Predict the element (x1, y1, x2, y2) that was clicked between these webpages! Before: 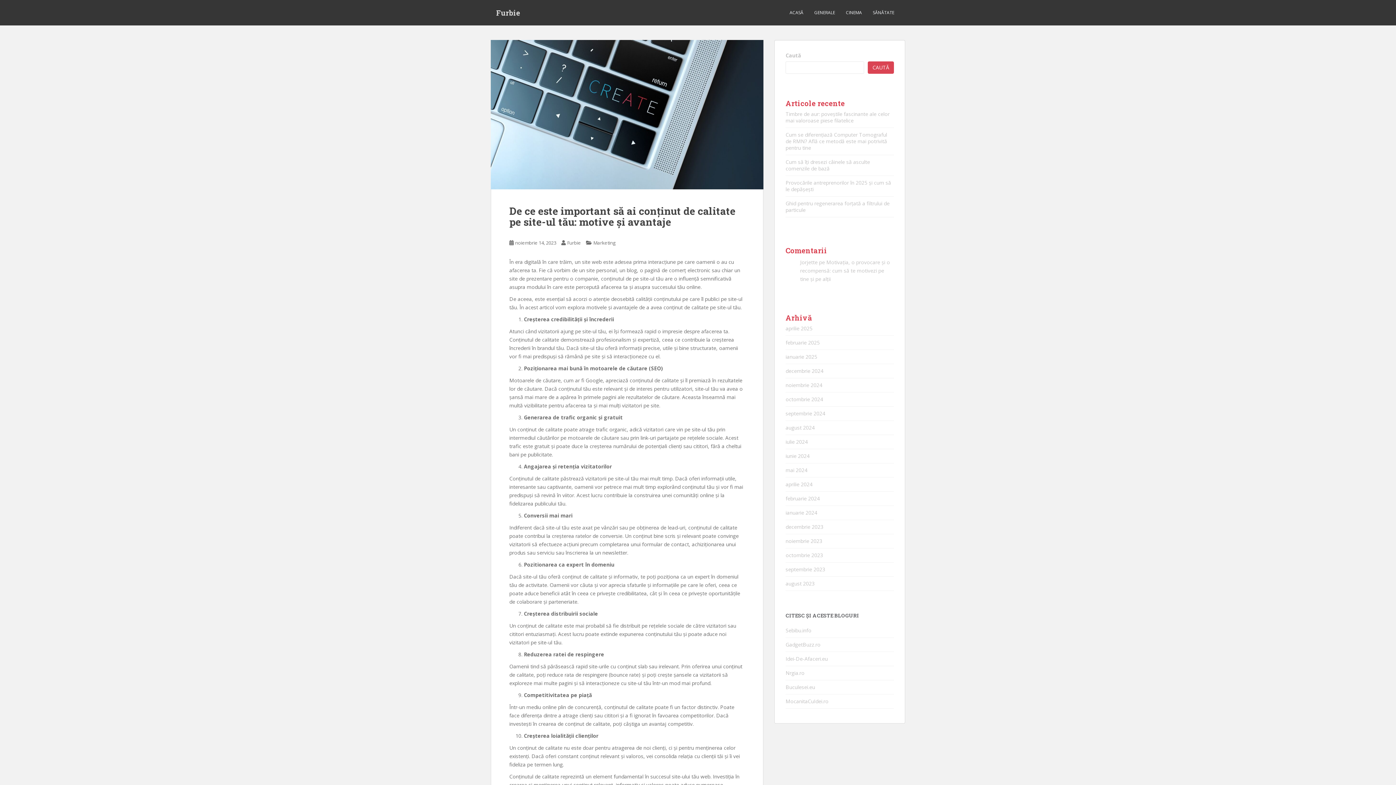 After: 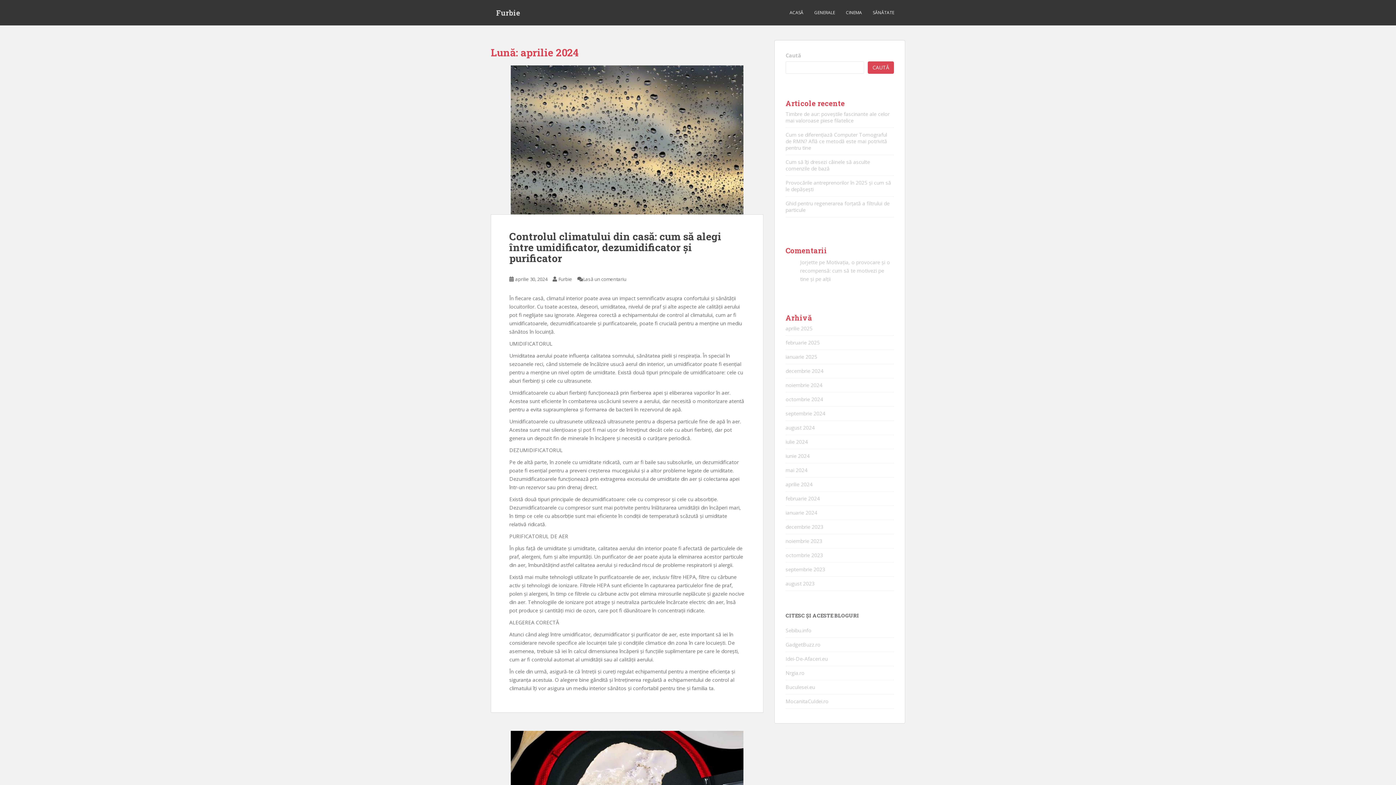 Action: label: aprilie 2024 bbox: (785, 481, 812, 488)